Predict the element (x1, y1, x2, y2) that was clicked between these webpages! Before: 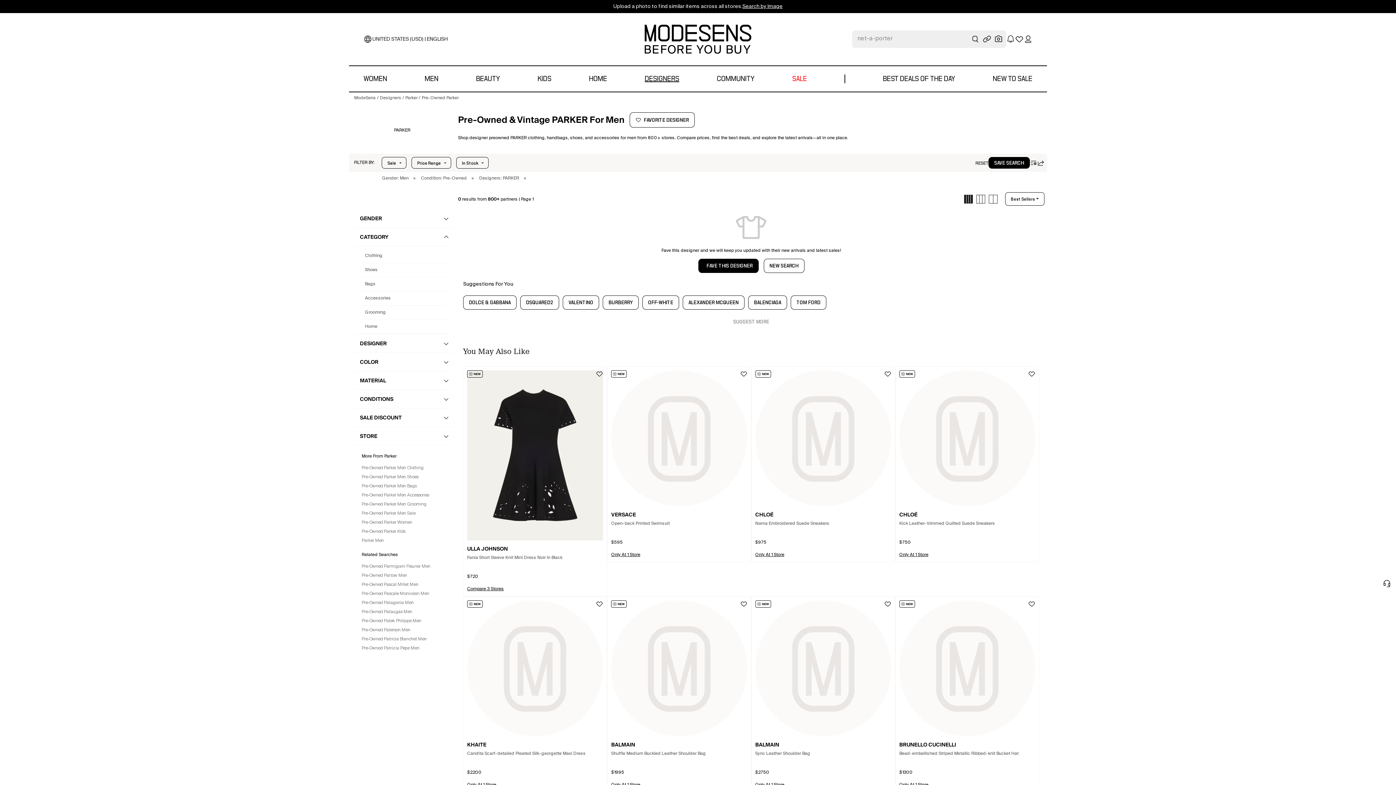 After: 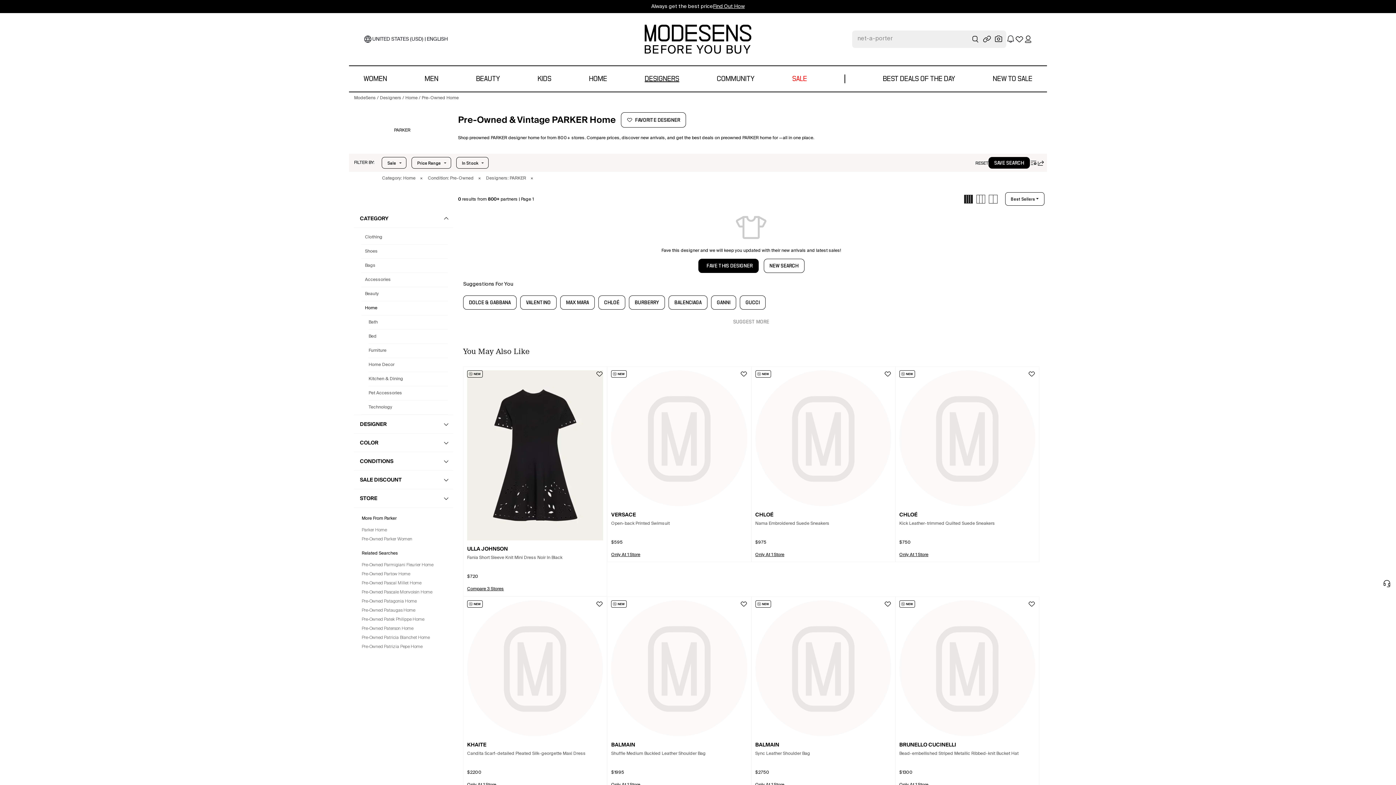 Action: label: Home bbox: (361, 320, 448, 334)